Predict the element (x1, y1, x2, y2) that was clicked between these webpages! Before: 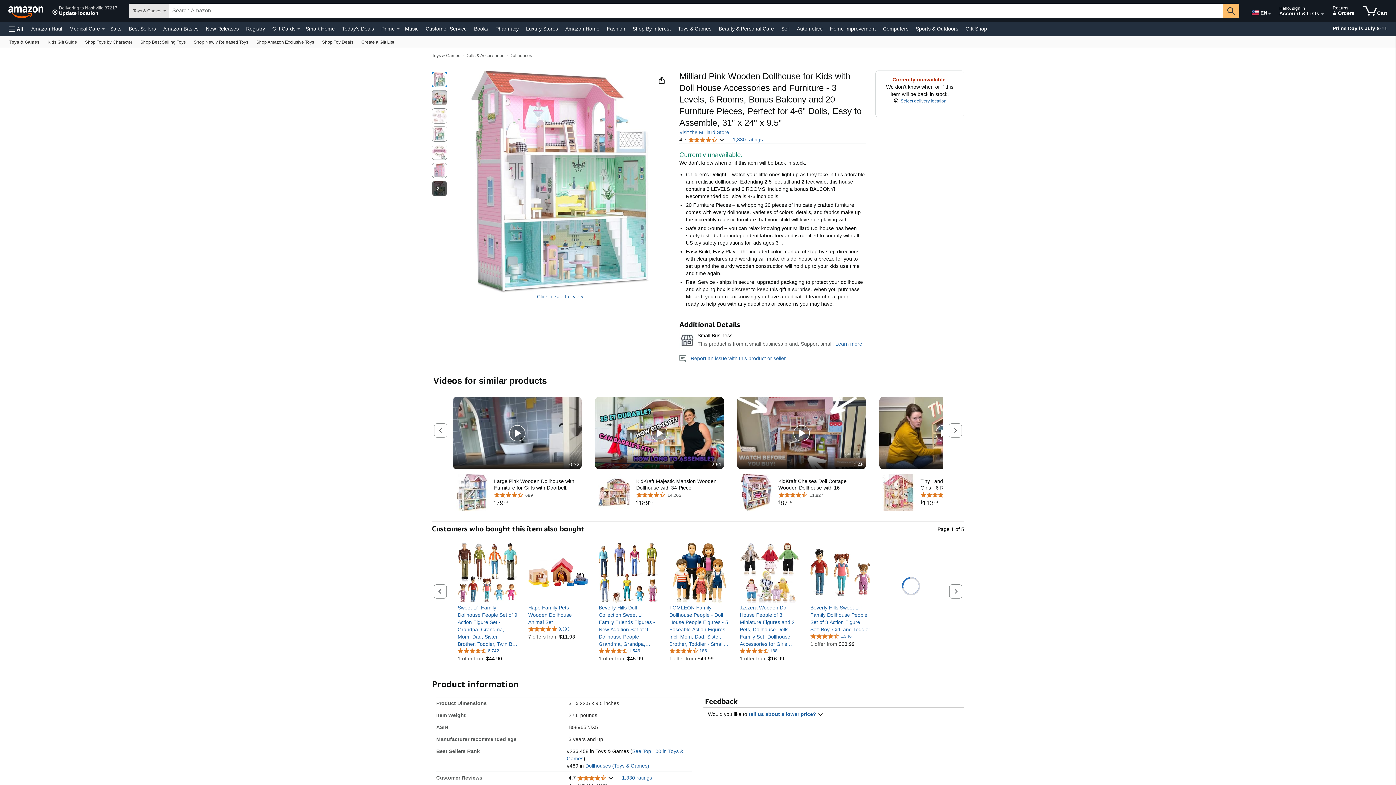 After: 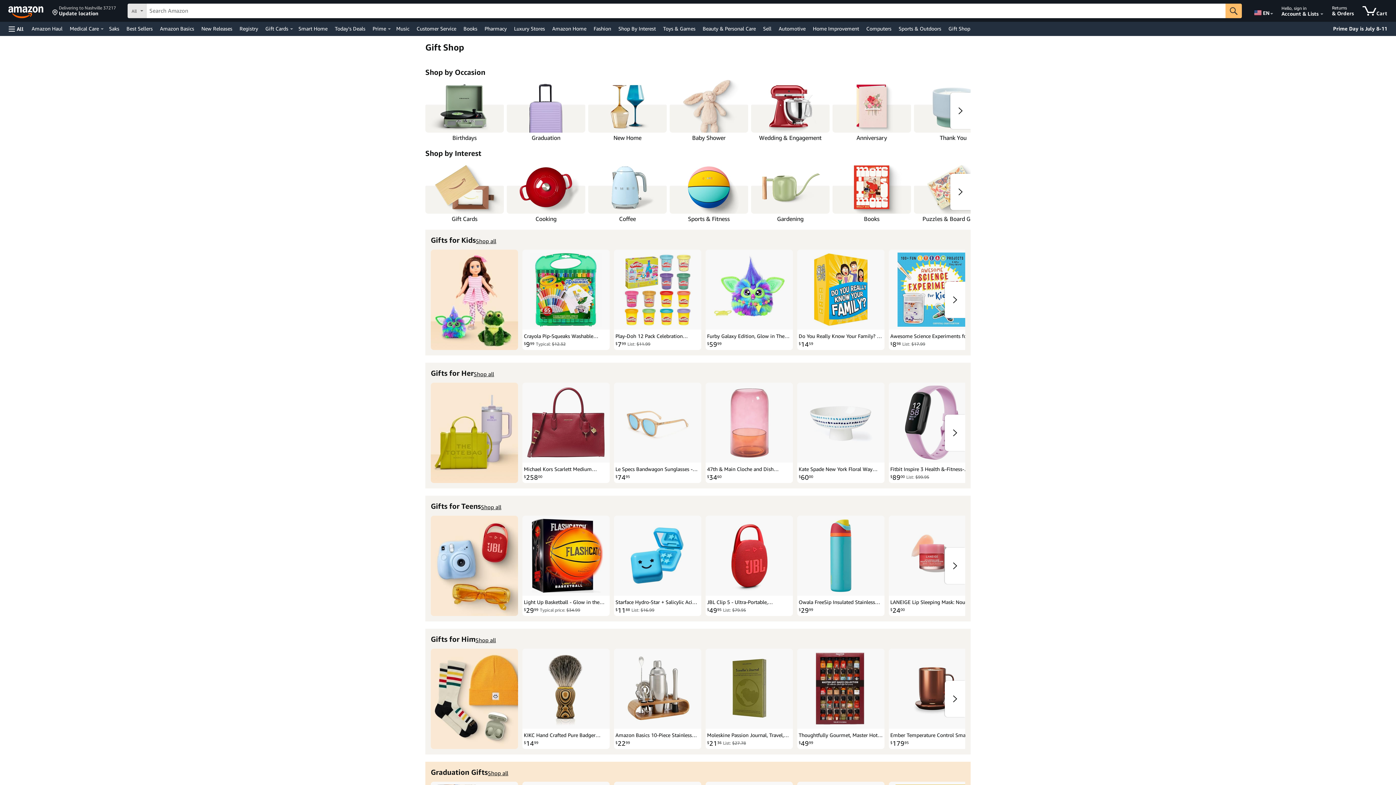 Action: bbox: (252, 36, 318, 47) label: Shop Amazon Exclusive Toys